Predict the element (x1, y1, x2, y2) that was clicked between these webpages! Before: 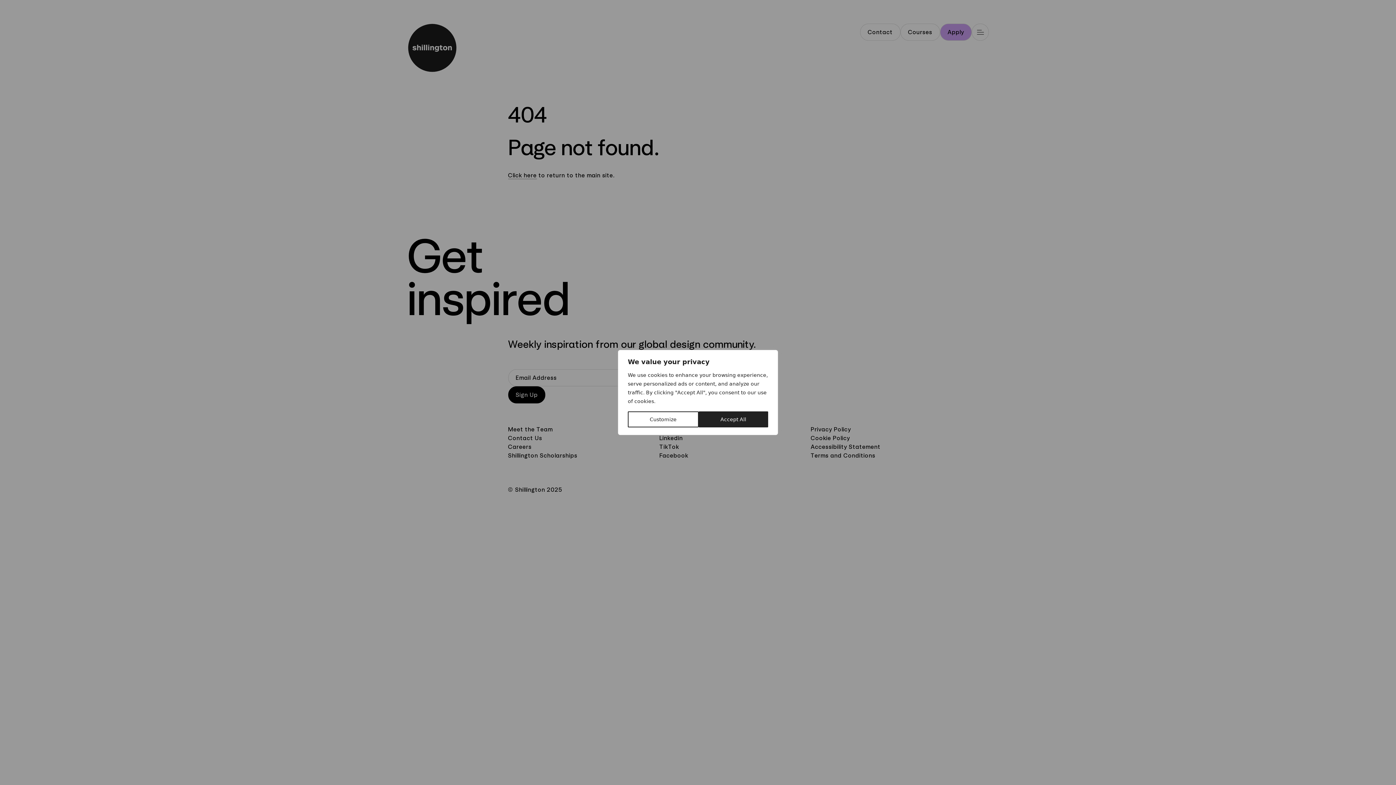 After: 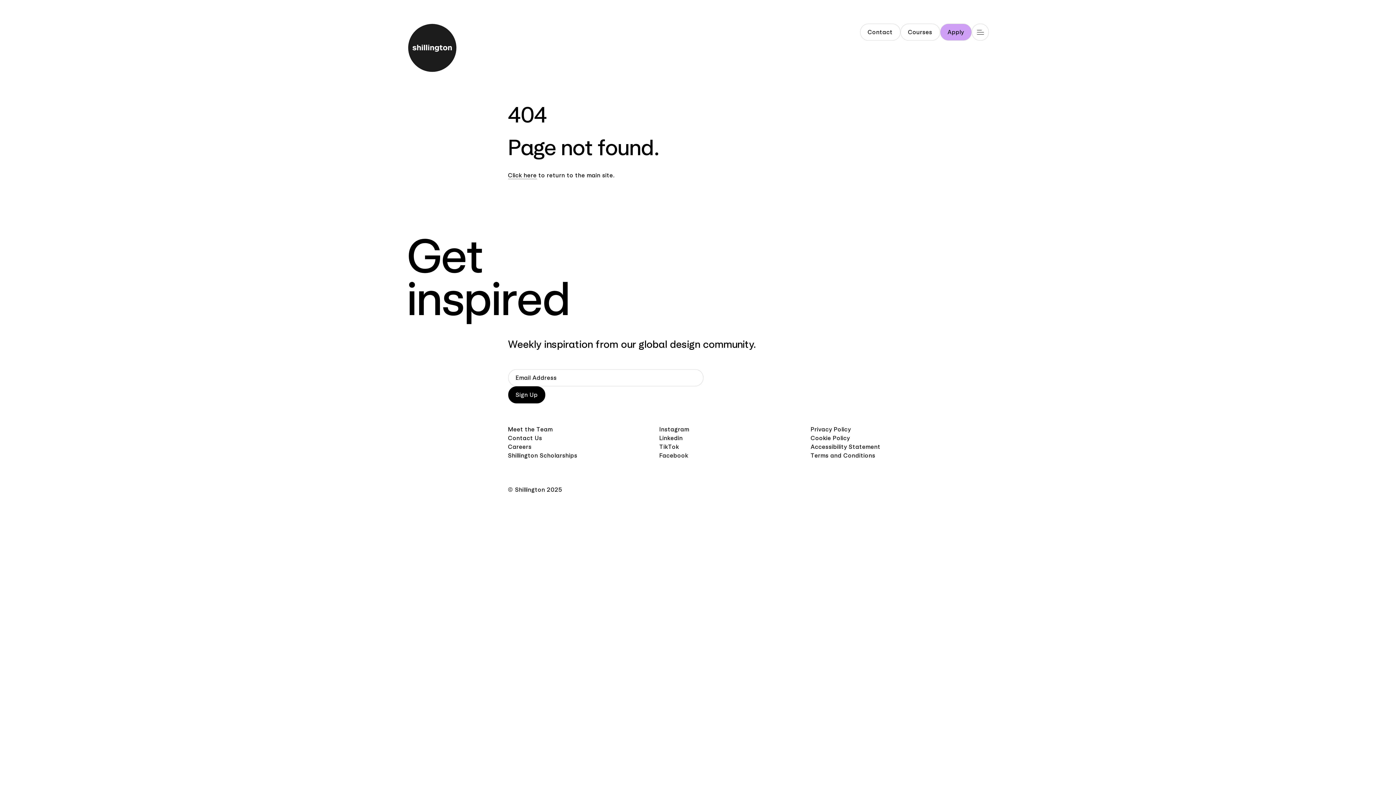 Action: bbox: (698, 411, 768, 427) label: Accept All